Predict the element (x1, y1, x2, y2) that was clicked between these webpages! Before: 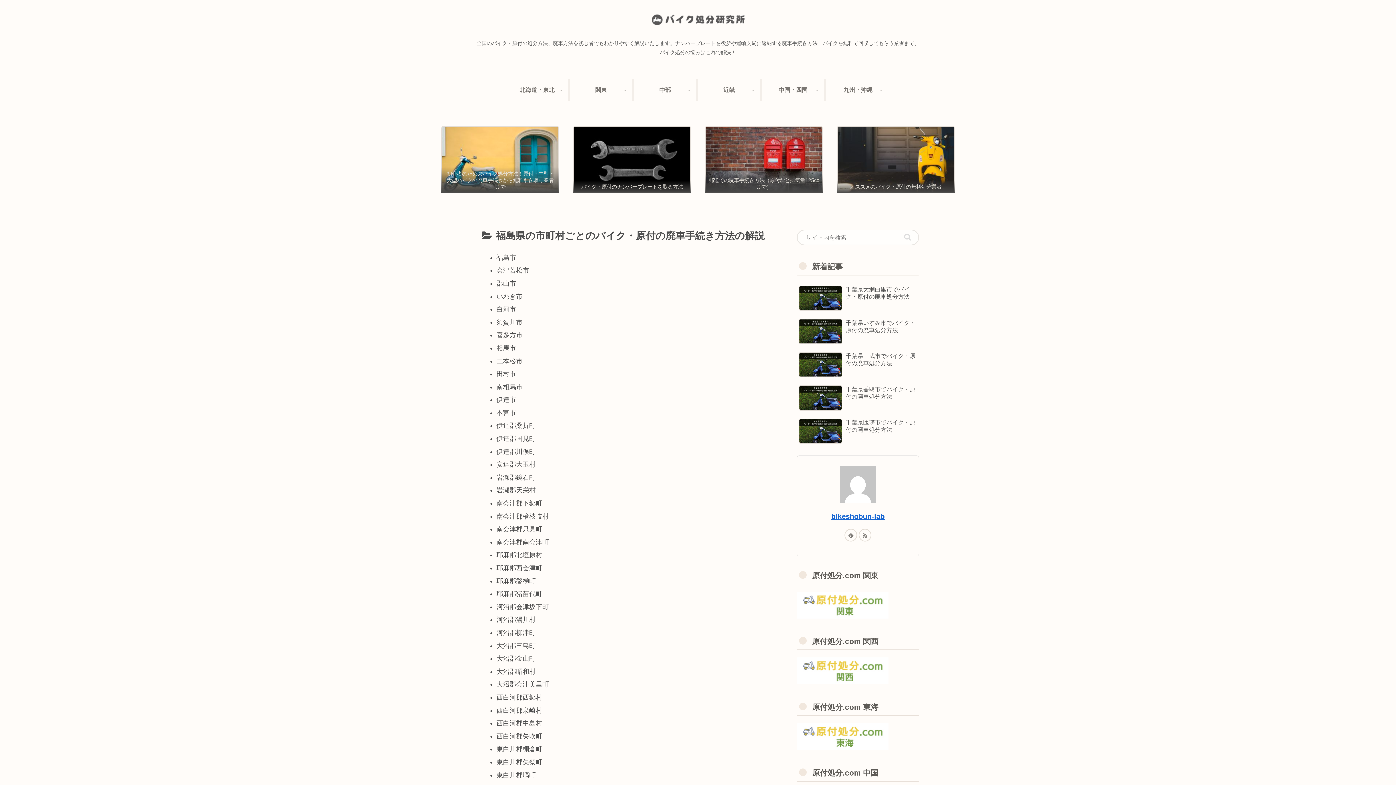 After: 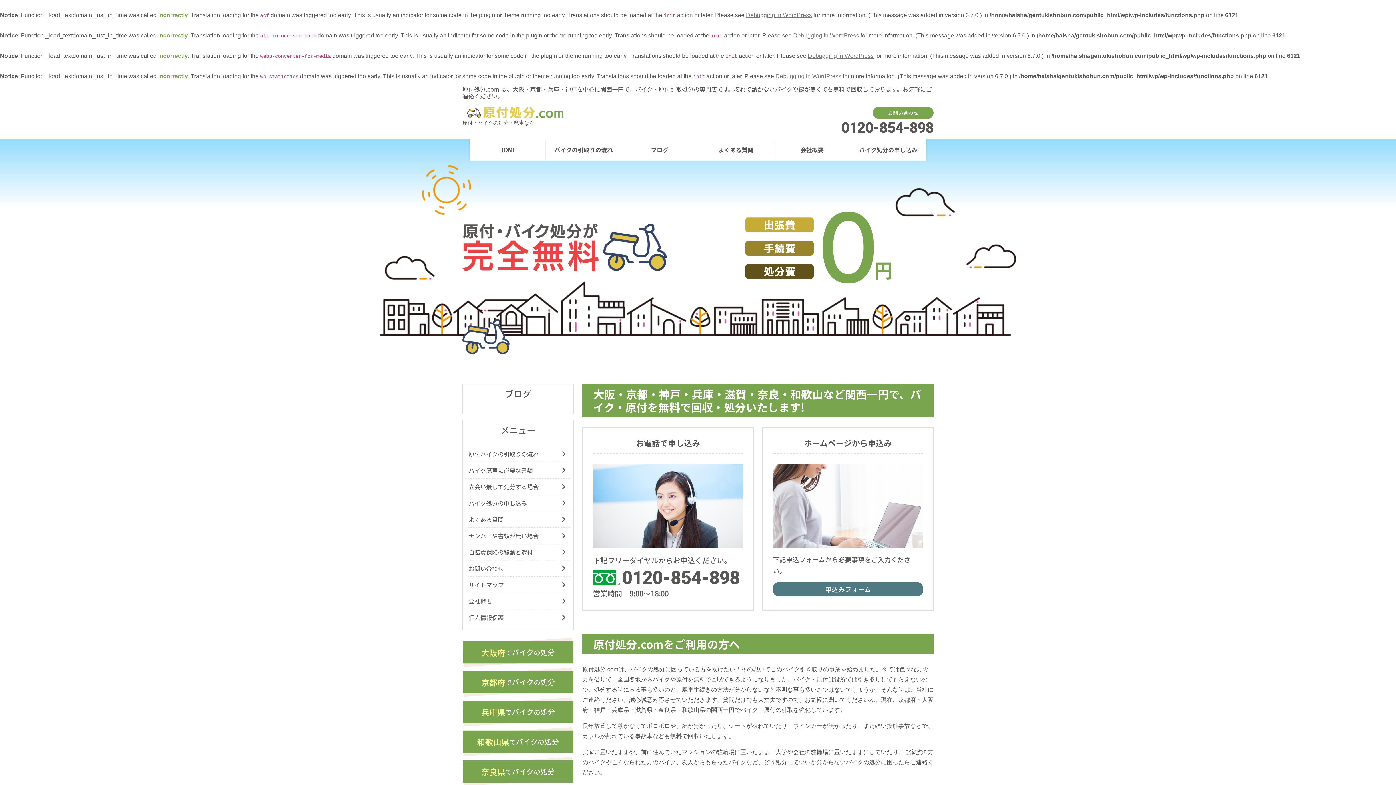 Action: bbox: (797, 678, 888, 686)